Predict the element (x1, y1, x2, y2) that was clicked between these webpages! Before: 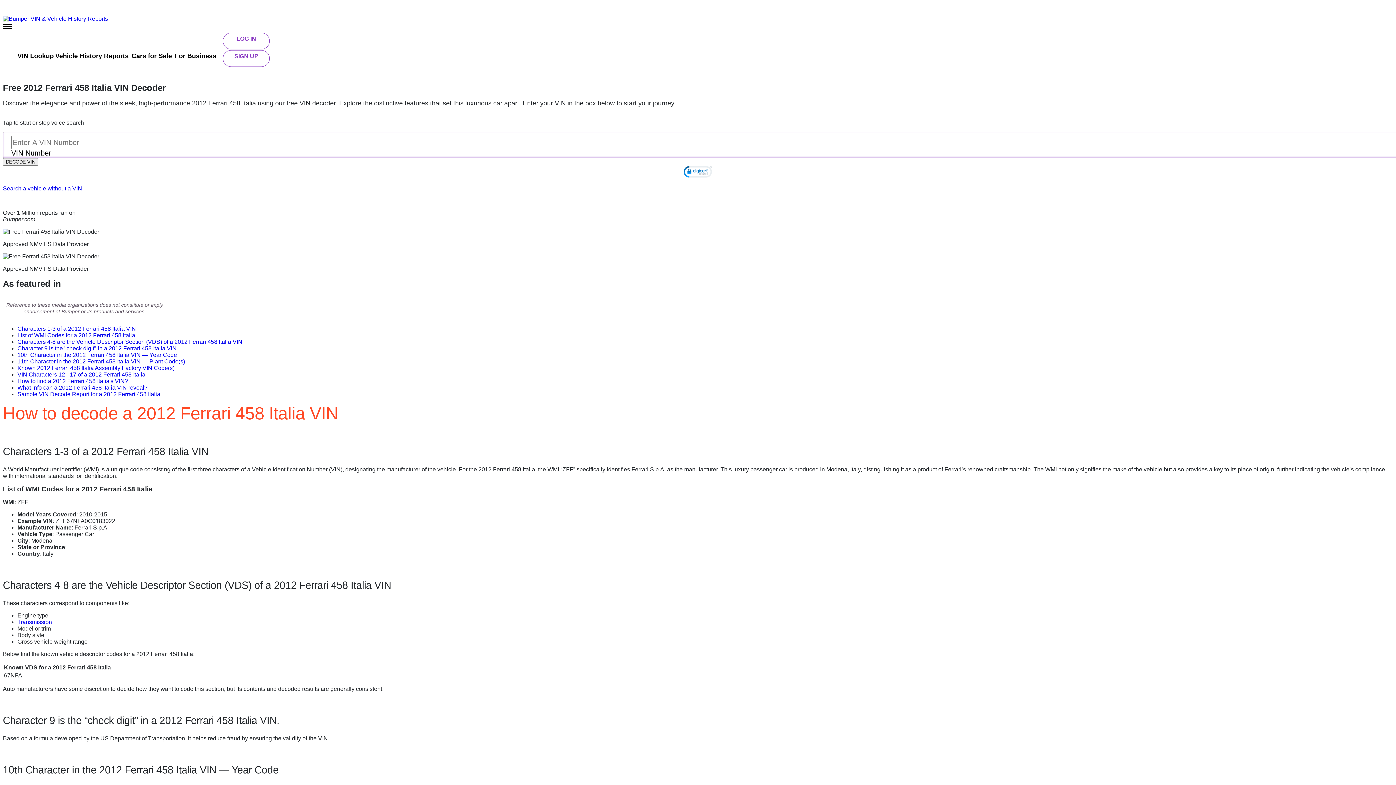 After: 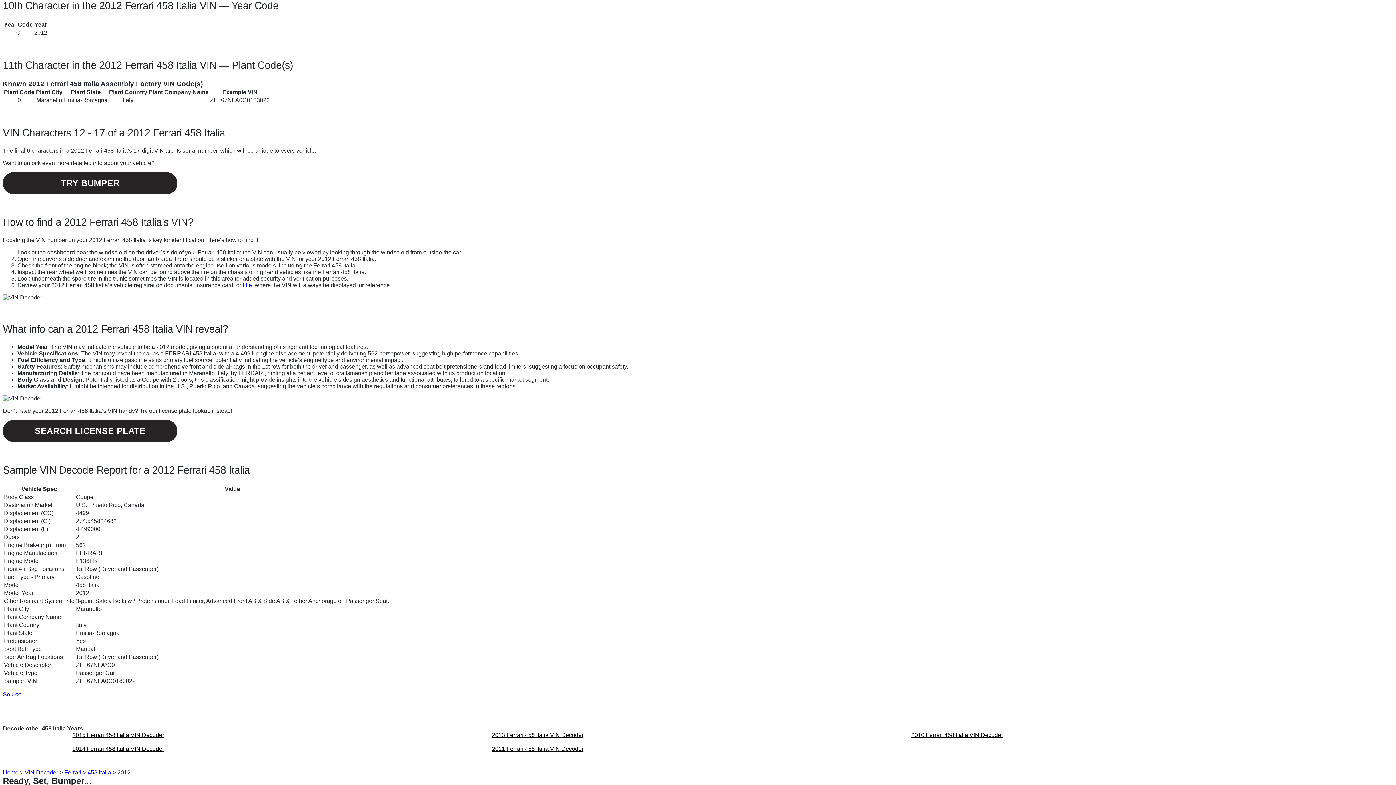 Action: bbox: (17, 352, 177, 358) label: 10th Character in the 2012 Ferrari 458 Italia VIN — Year Code